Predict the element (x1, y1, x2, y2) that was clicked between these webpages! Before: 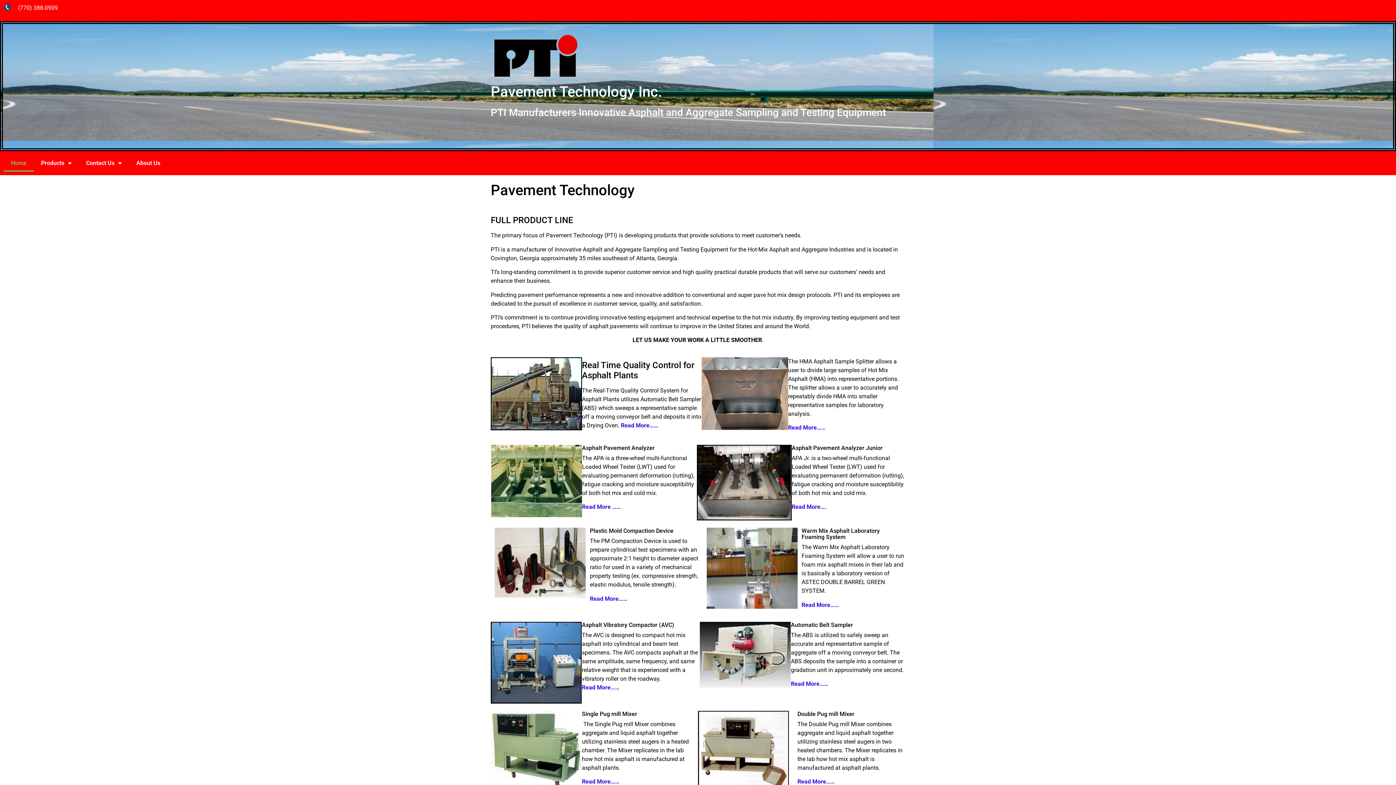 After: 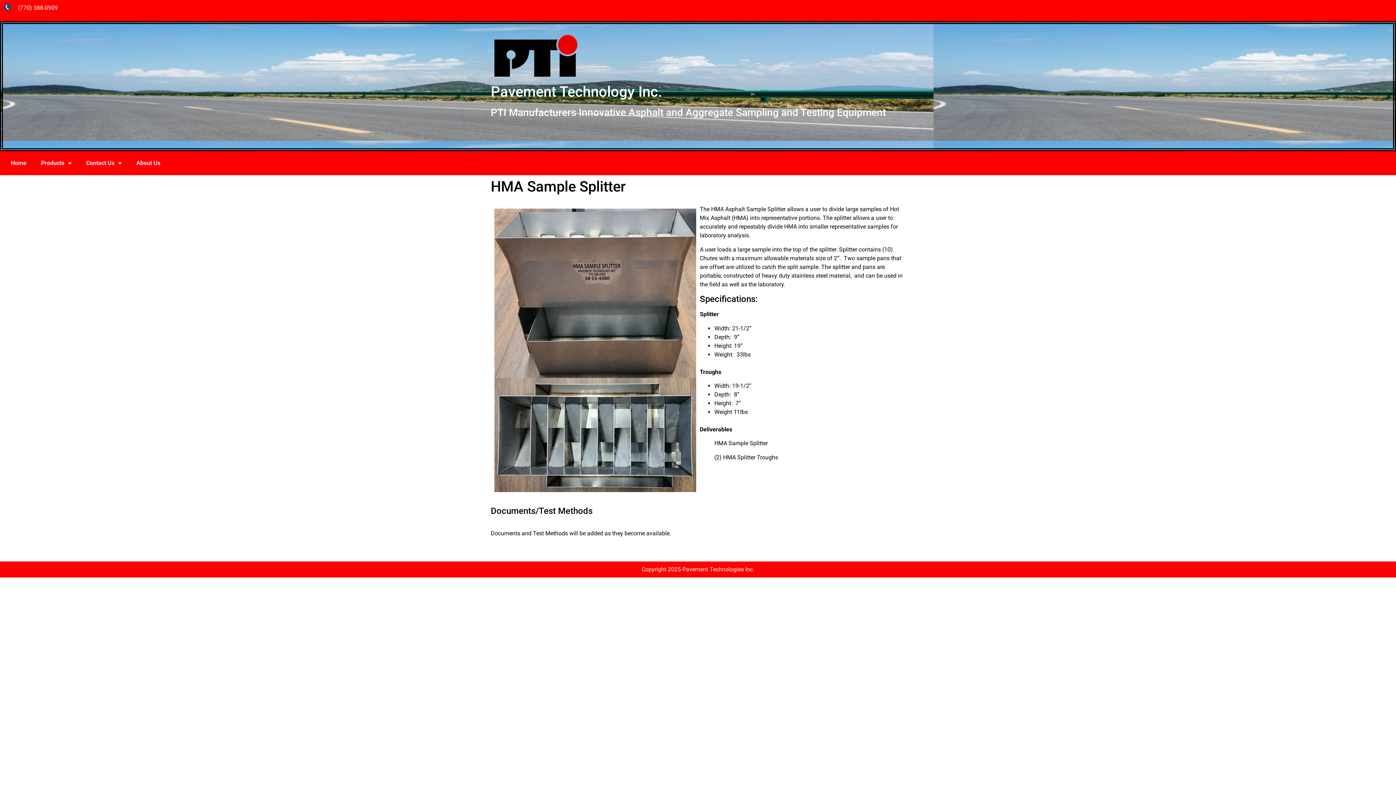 Action: label: Read More…… bbox: (788, 424, 825, 431)